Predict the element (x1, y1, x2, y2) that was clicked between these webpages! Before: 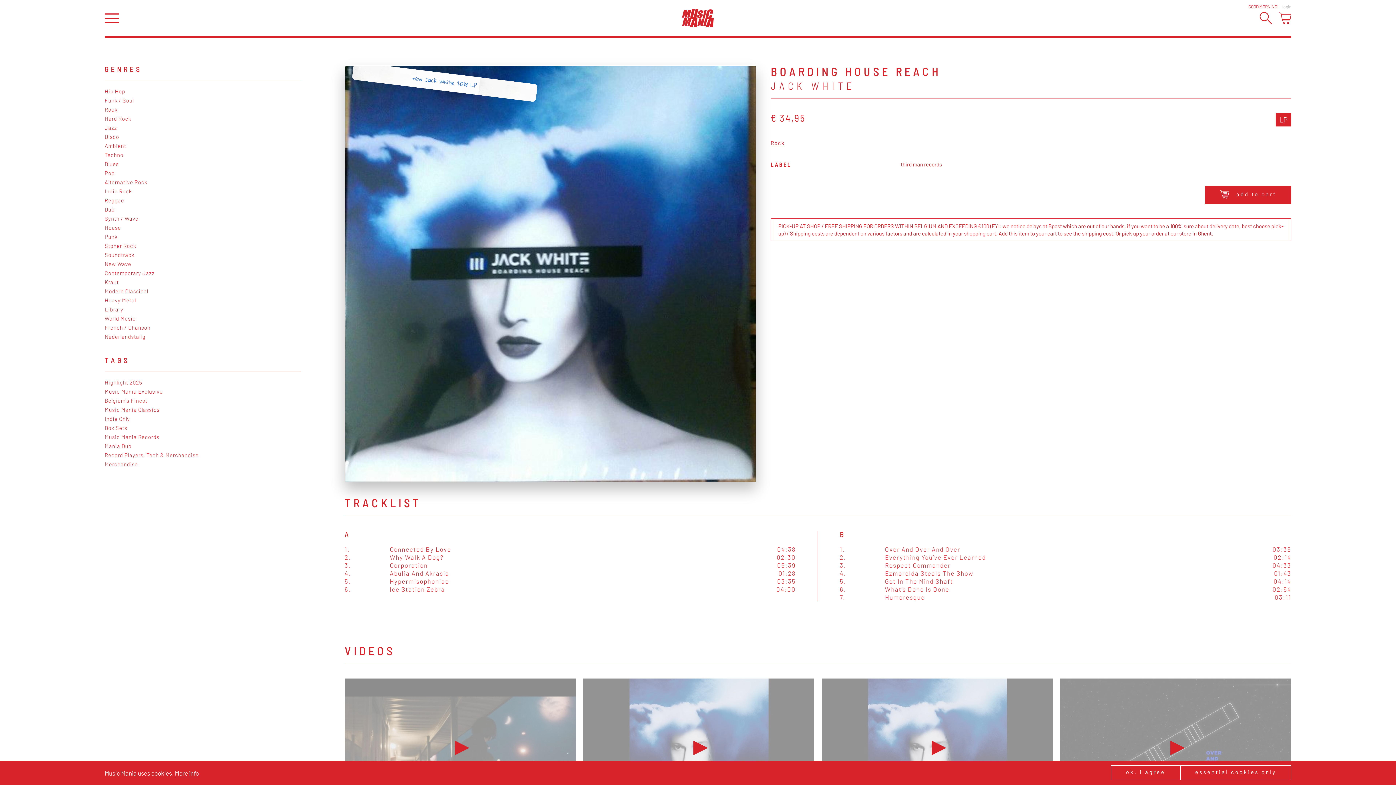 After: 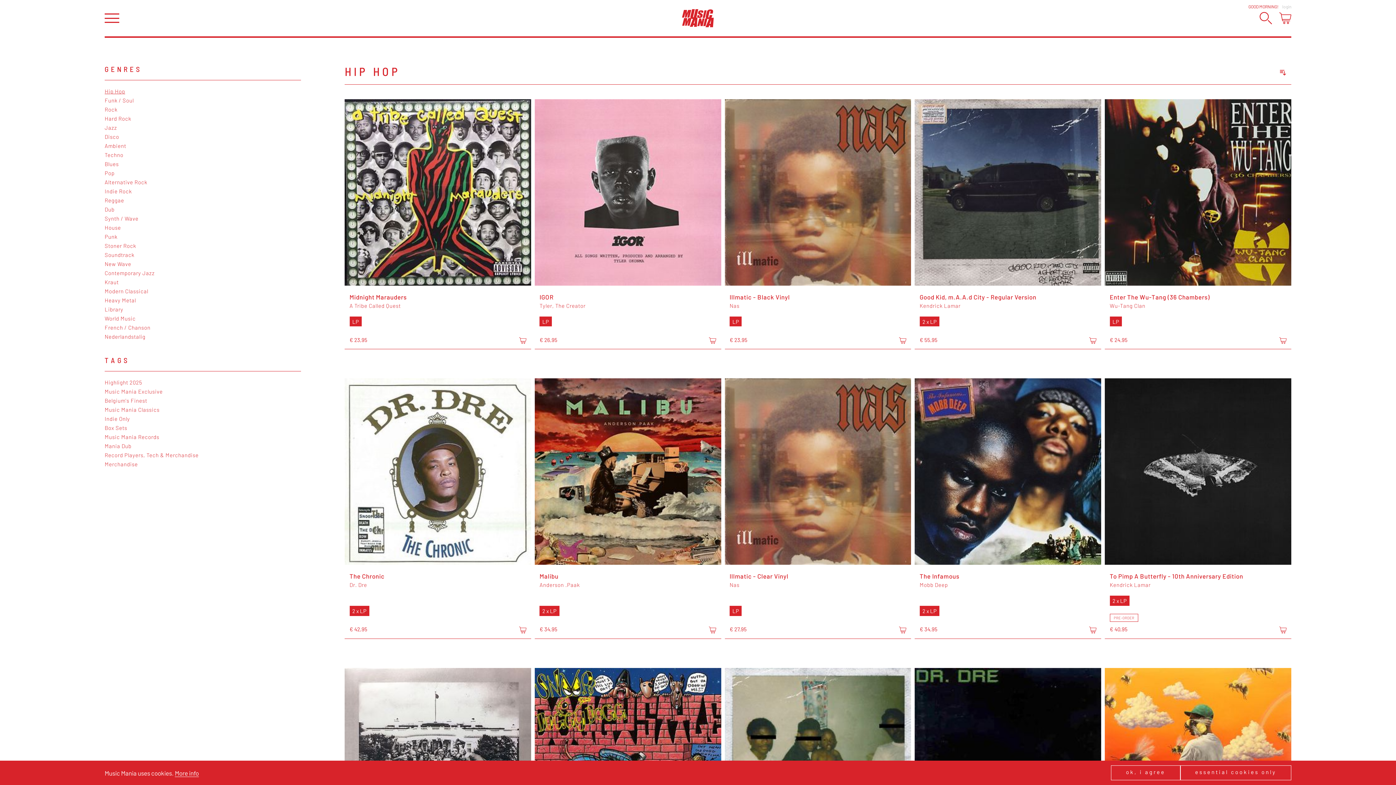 Action: label: Hip Hop bbox: (104, 87, 301, 94)